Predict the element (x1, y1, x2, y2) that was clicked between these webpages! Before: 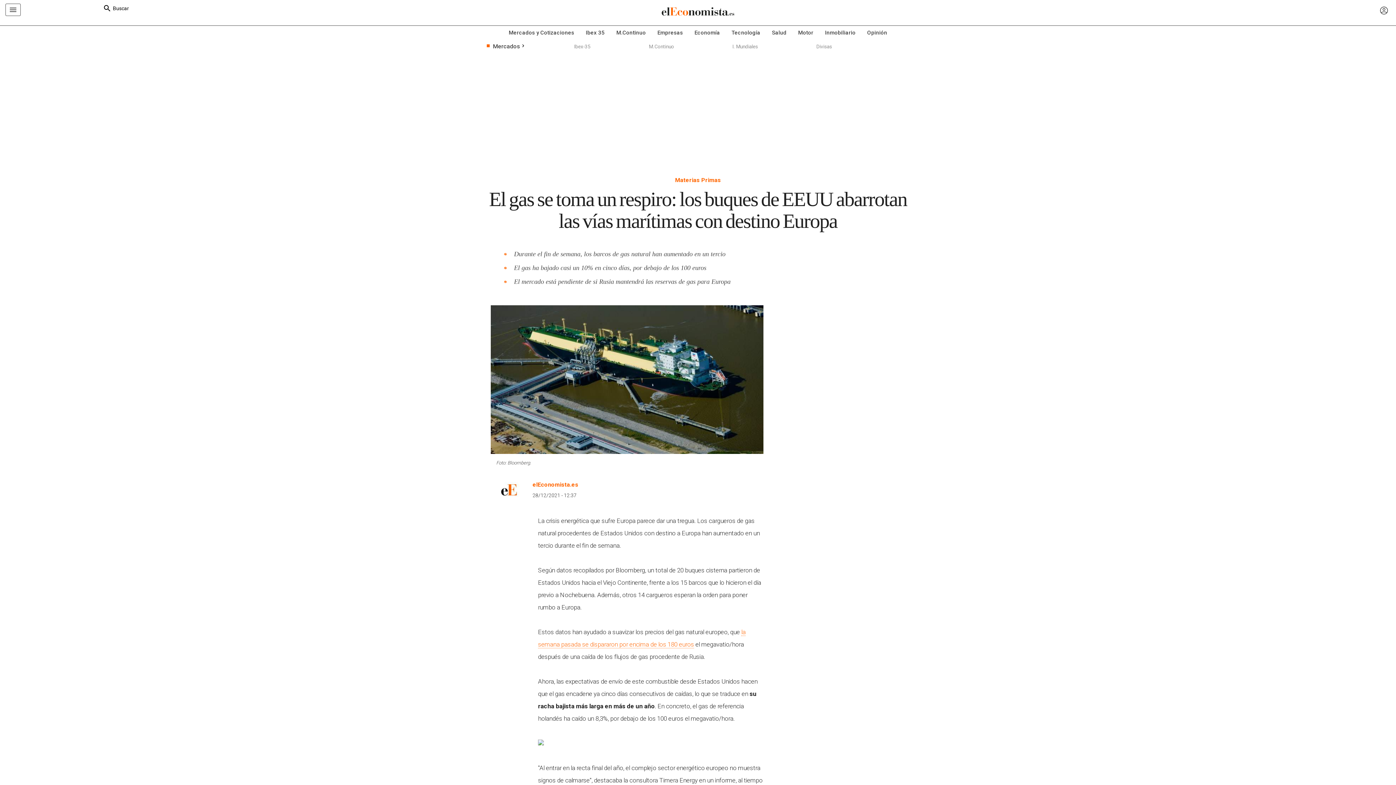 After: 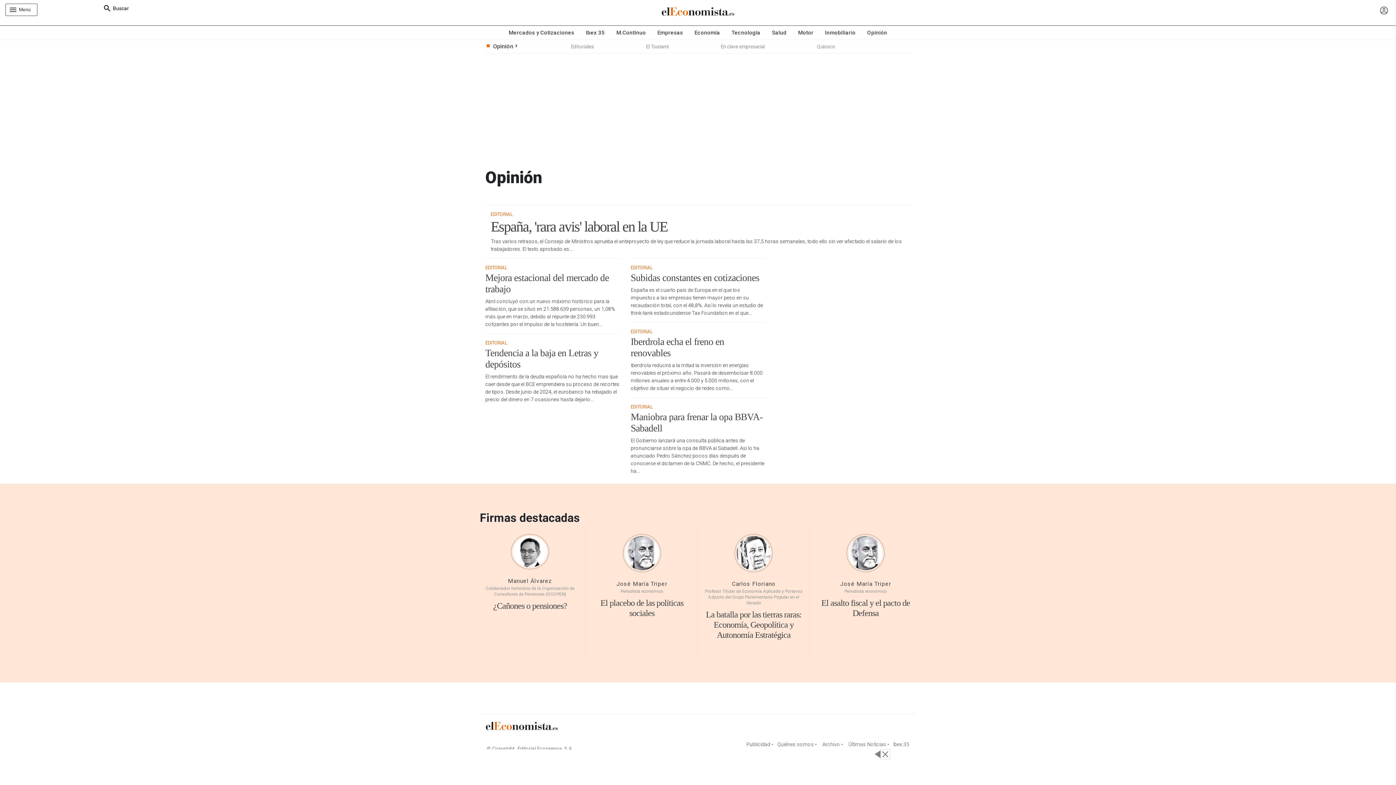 Action: label: Opinión bbox: (861, 25, 893, 39)